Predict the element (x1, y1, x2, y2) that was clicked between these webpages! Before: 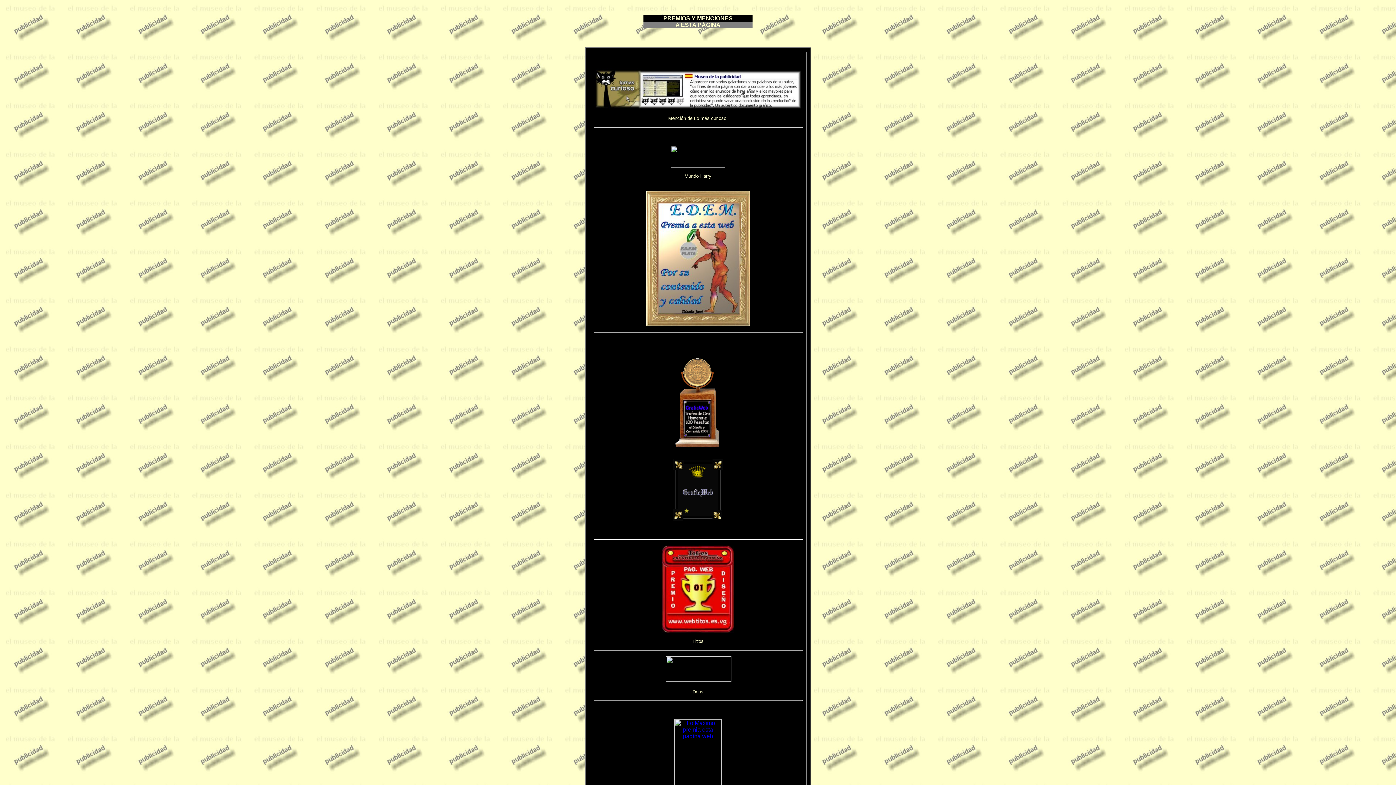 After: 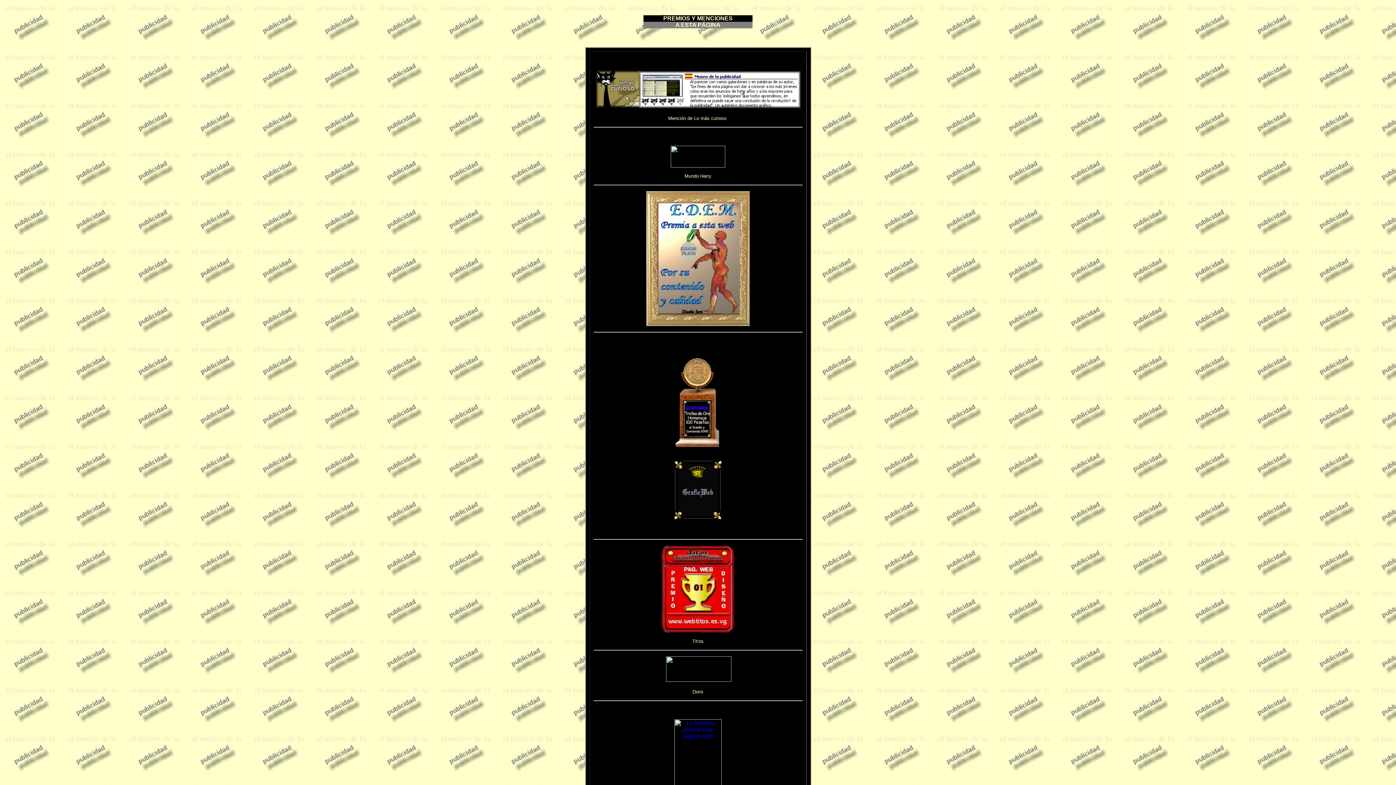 Action: bbox: (670, 162, 725, 168)